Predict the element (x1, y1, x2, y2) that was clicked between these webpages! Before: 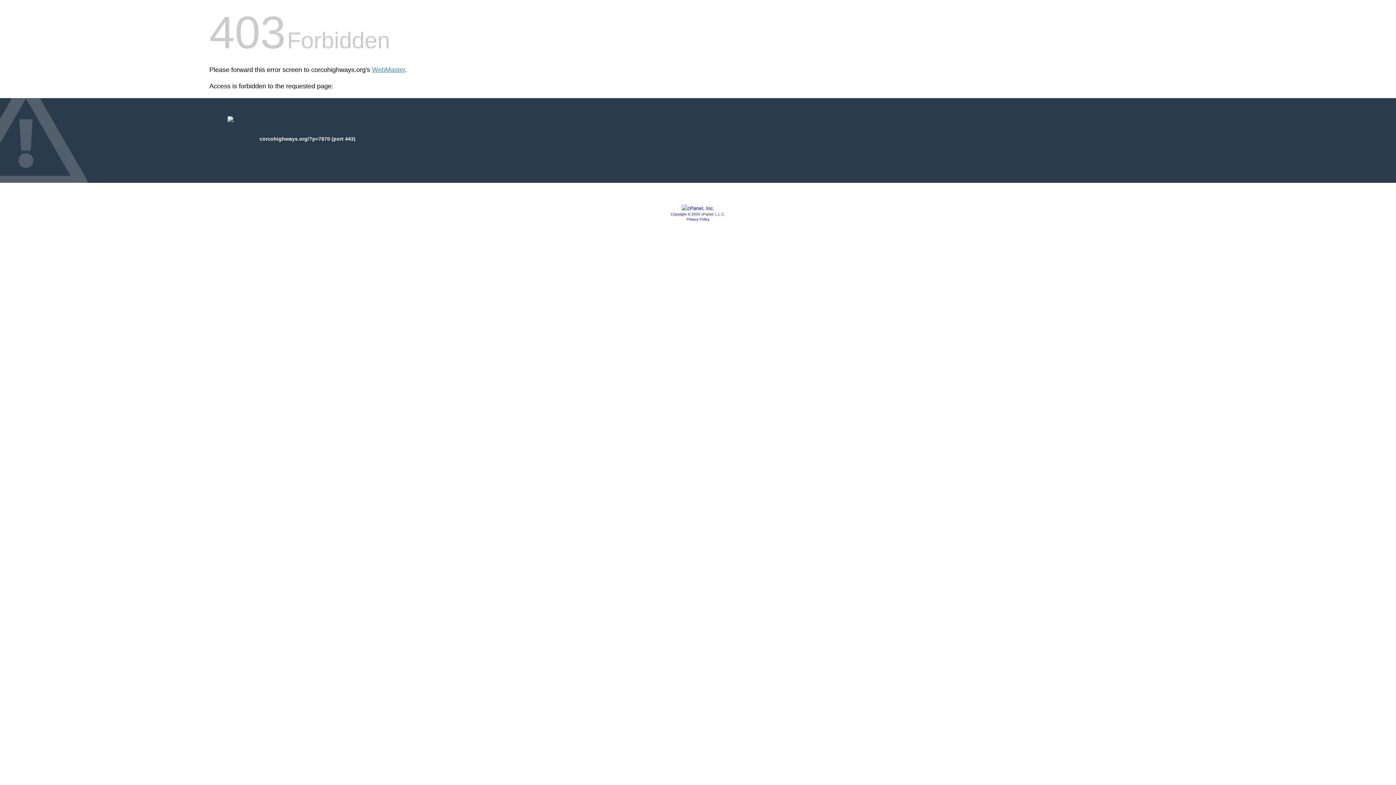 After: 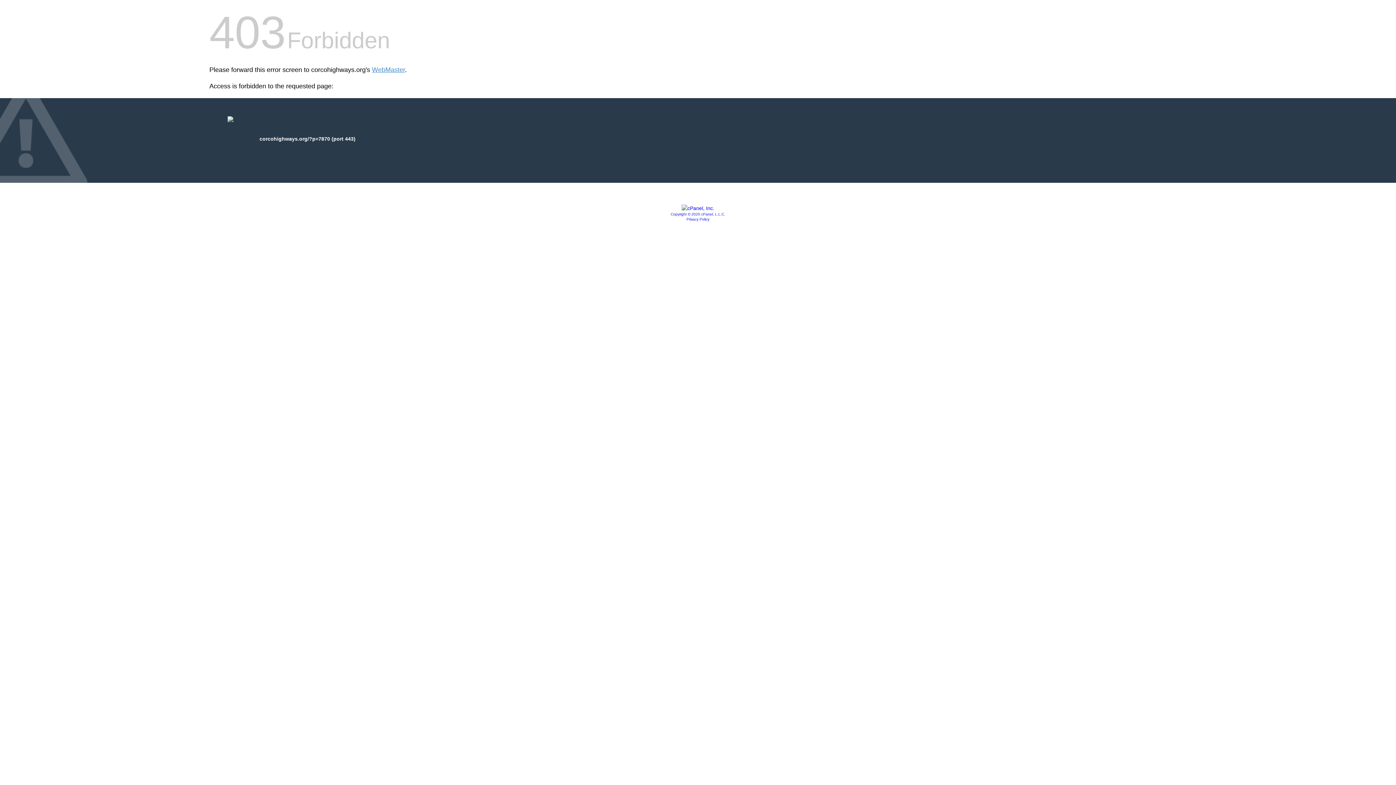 Action: bbox: (670, 212, 725, 216) label: Copyright © 2020 cPanel, L.L.C.